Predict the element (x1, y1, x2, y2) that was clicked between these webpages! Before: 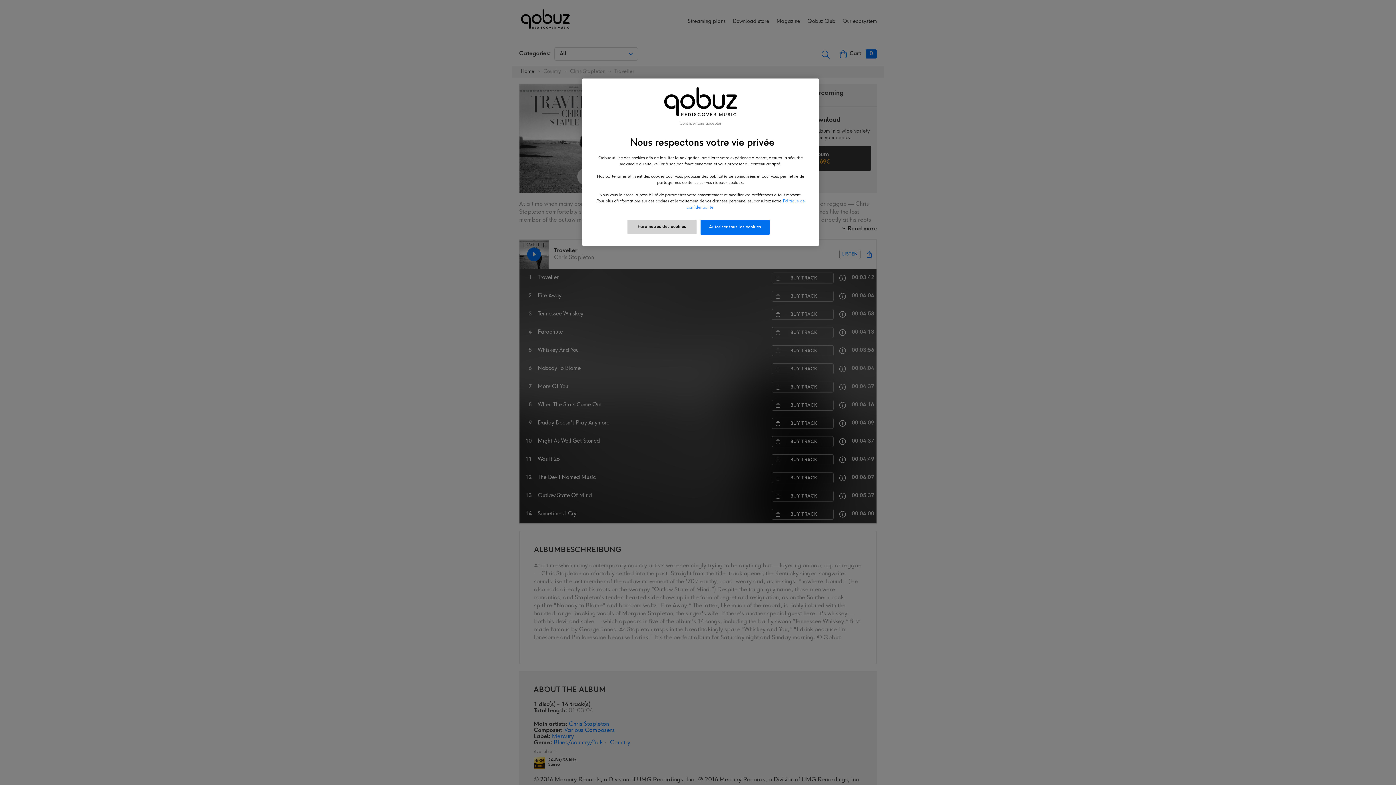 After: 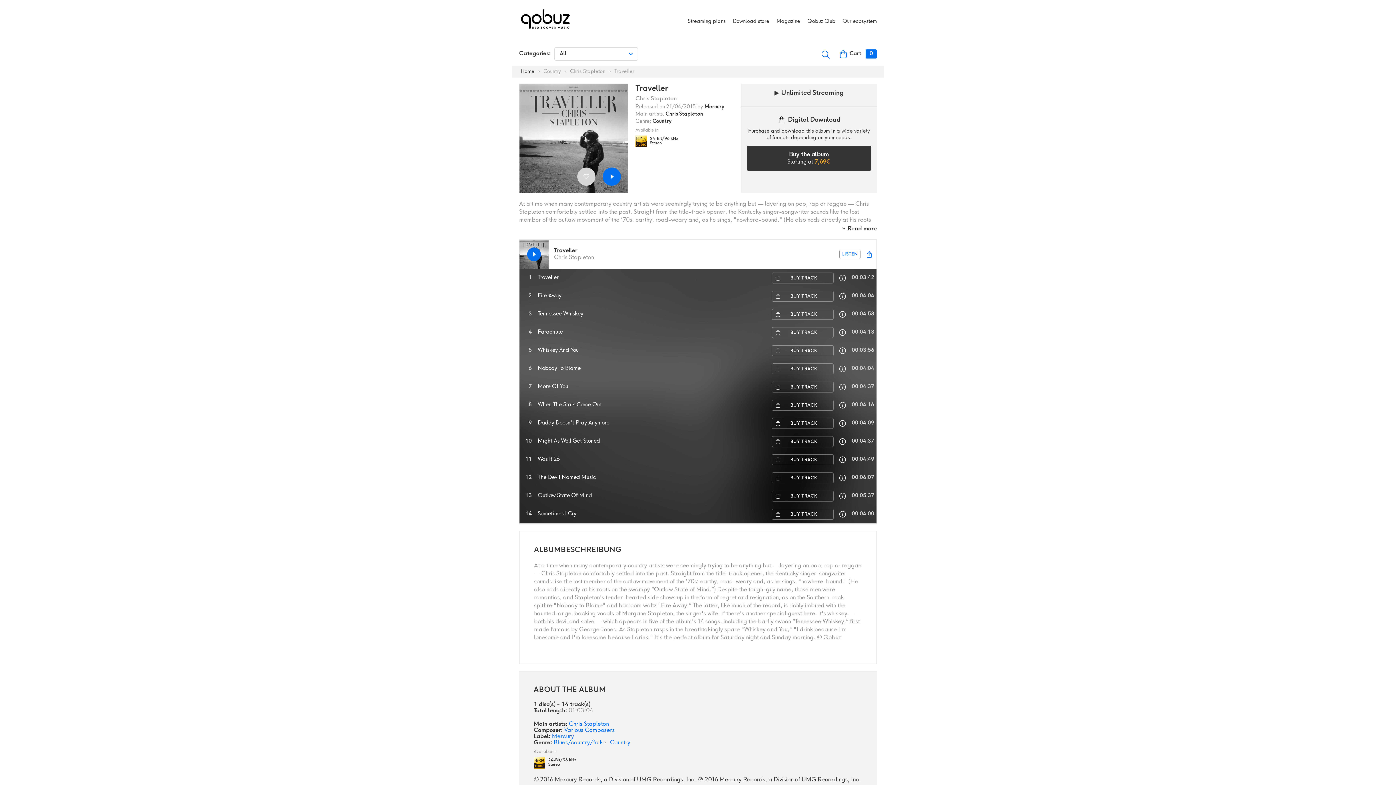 Action: label: Autoriser tous les cookies bbox: (700, 219, 769, 234)